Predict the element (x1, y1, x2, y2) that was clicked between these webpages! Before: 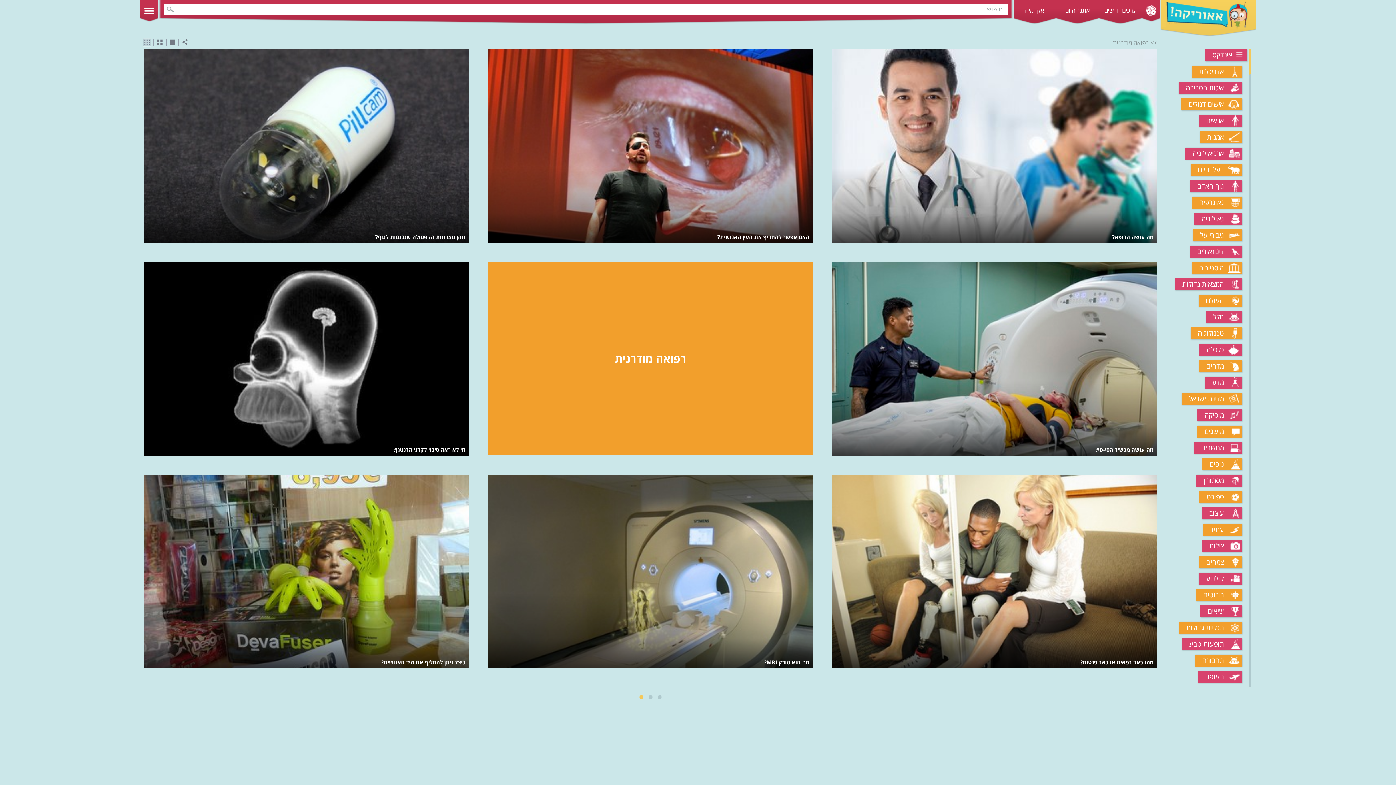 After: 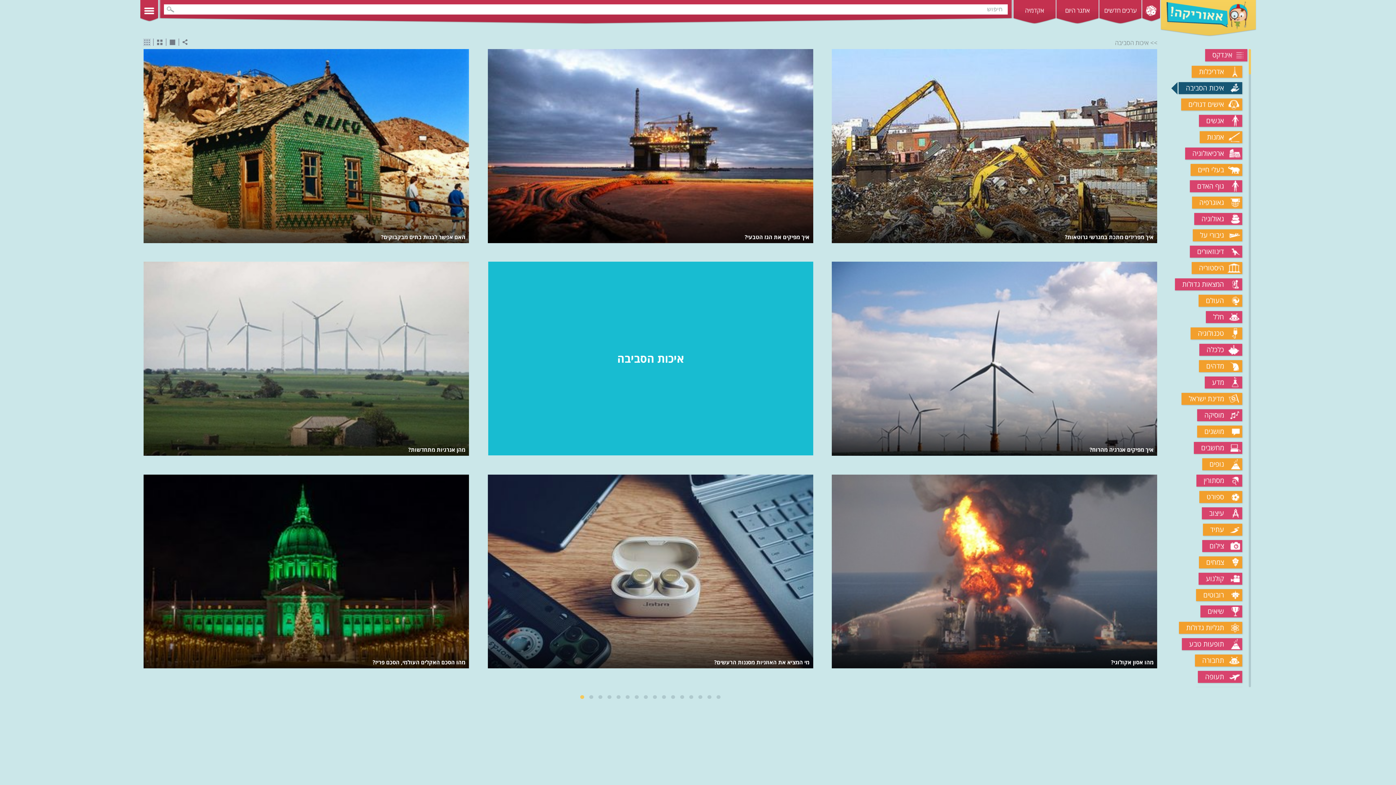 Action: label: איכות הסביבה bbox: (1178, 82, 1242, 94)